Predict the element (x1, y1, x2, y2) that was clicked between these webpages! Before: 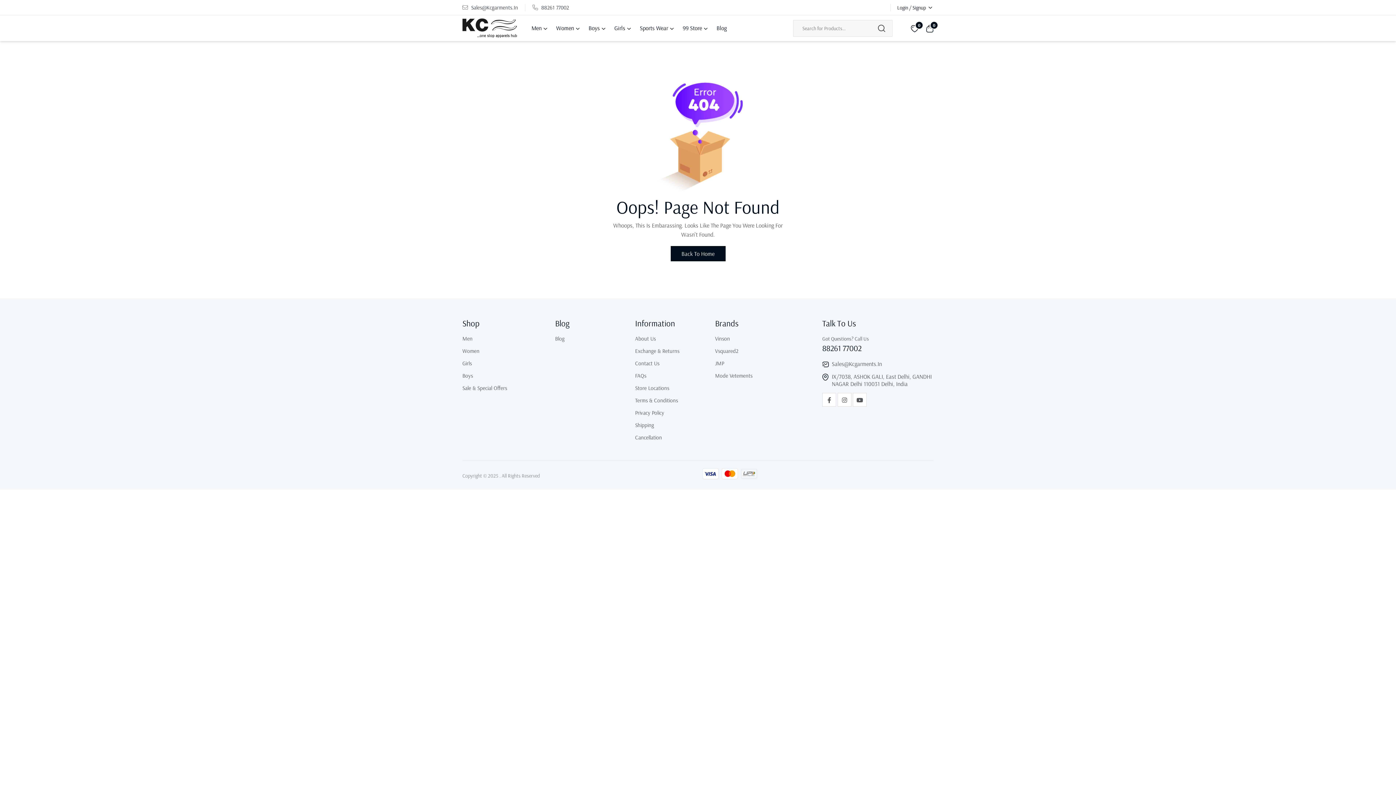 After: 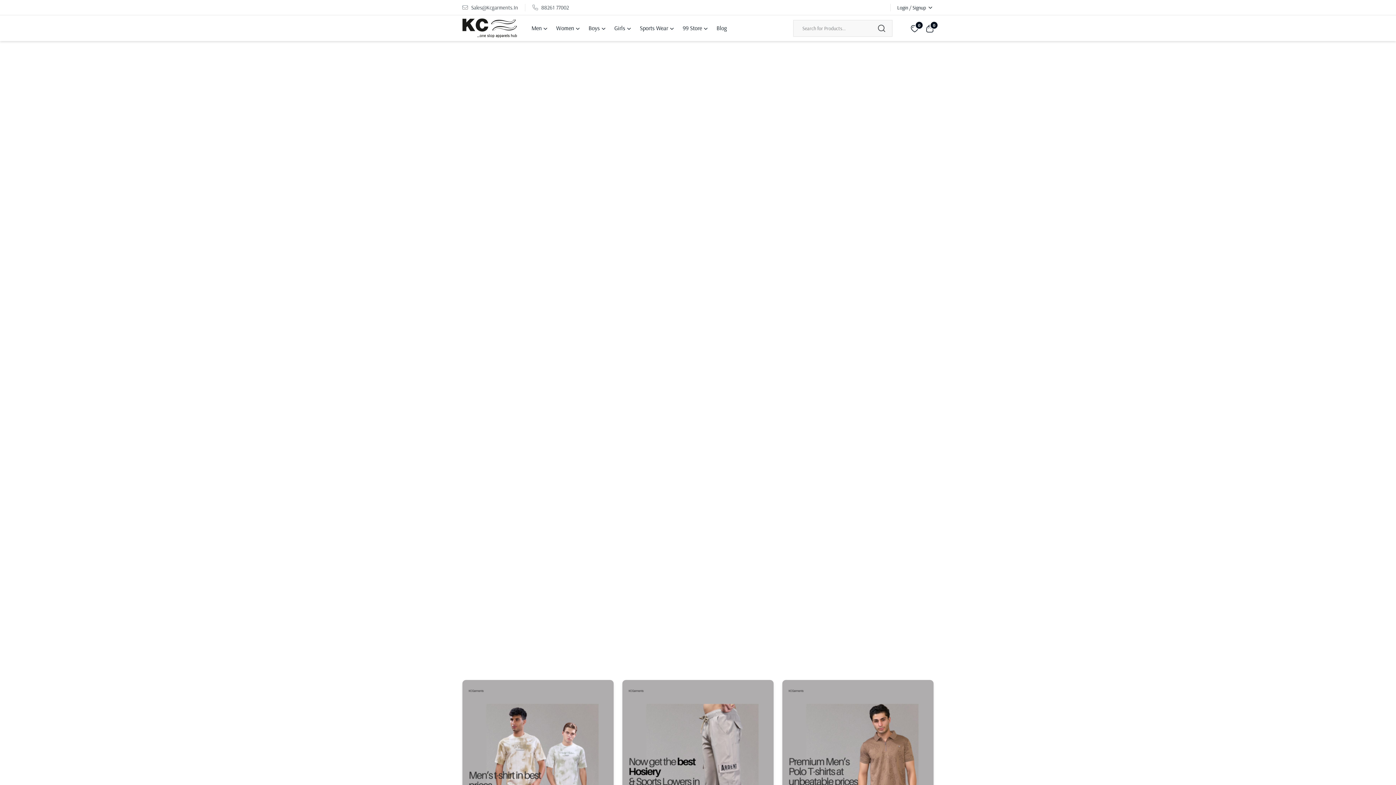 Action: bbox: (670, 246, 725, 261) label: Back To Home